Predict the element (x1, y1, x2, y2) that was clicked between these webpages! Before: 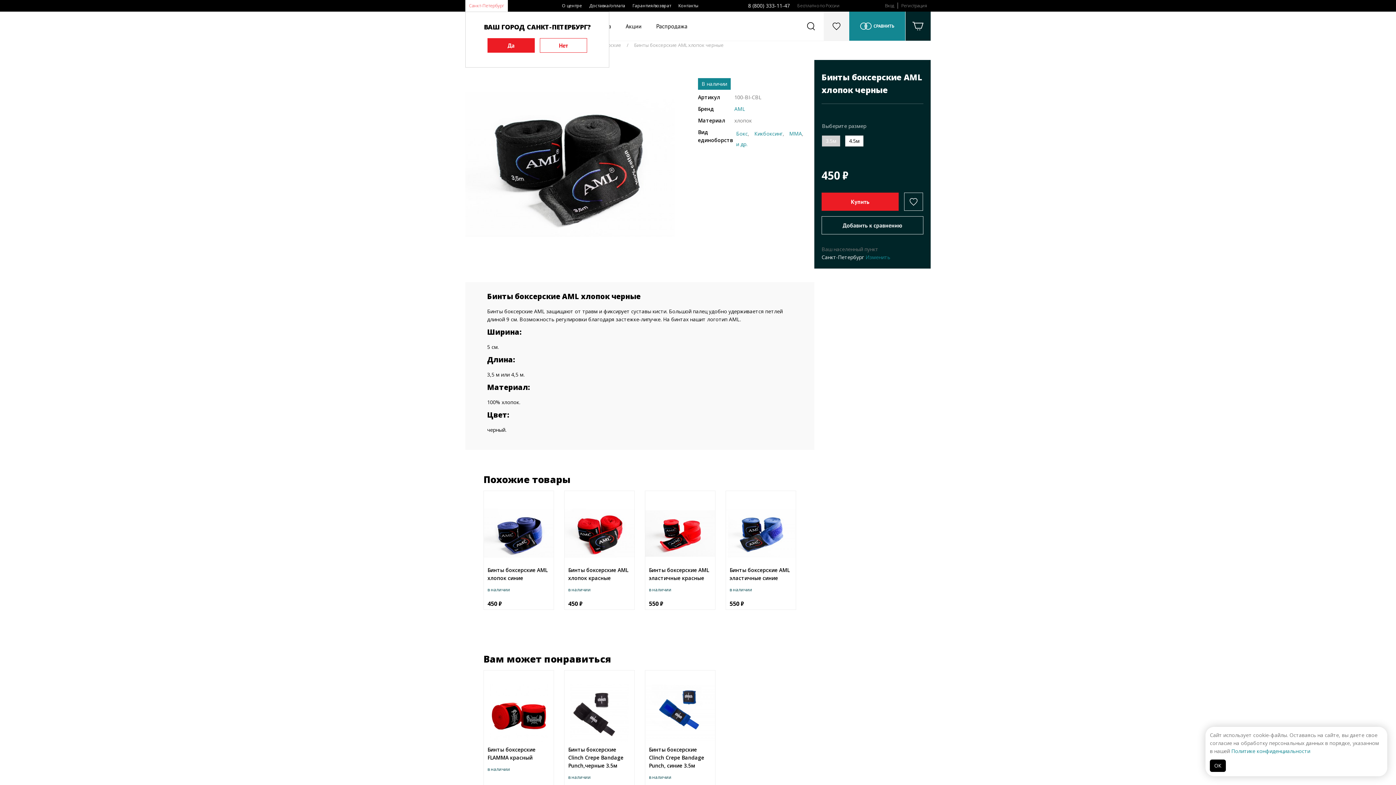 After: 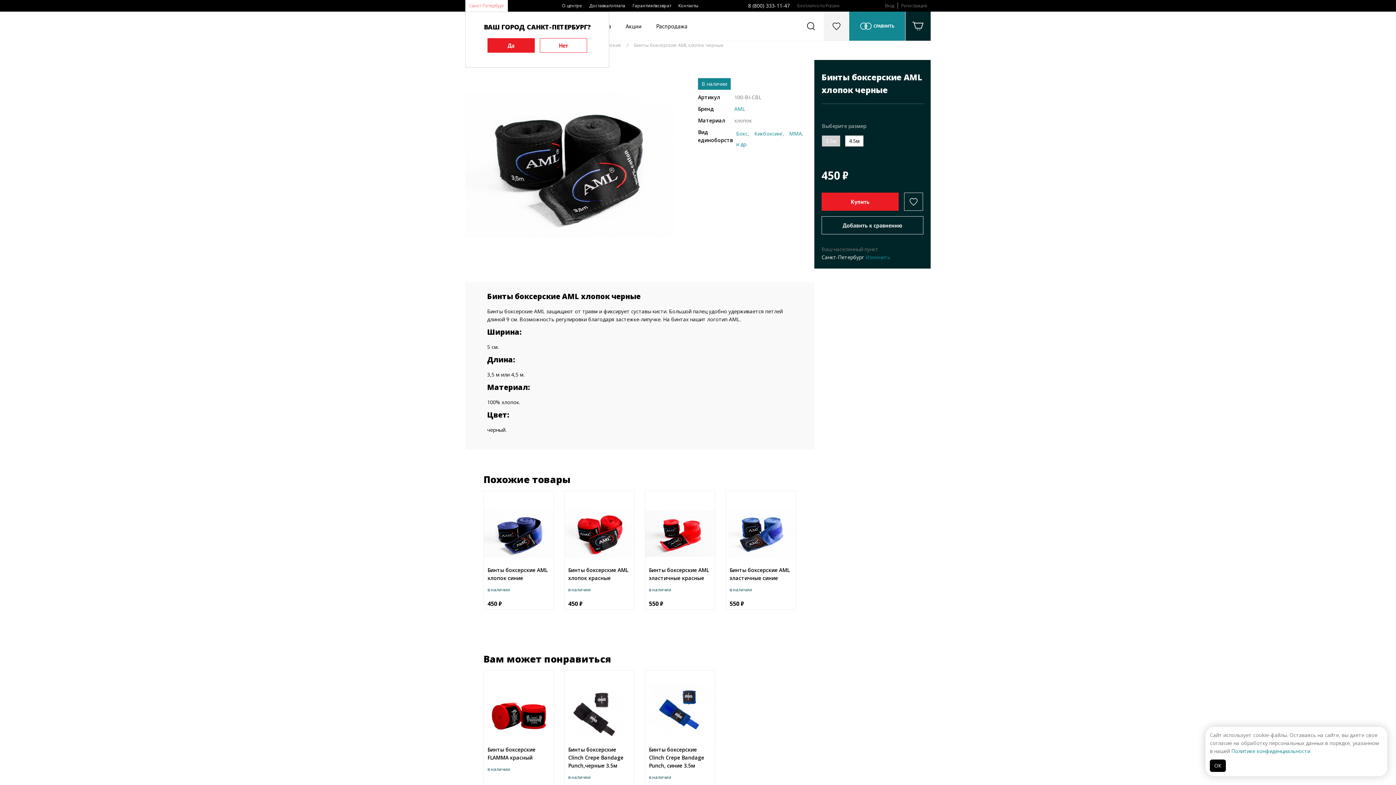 Action: bbox: (748, 2, 790, 9) label: 8 (800) 333-11-47